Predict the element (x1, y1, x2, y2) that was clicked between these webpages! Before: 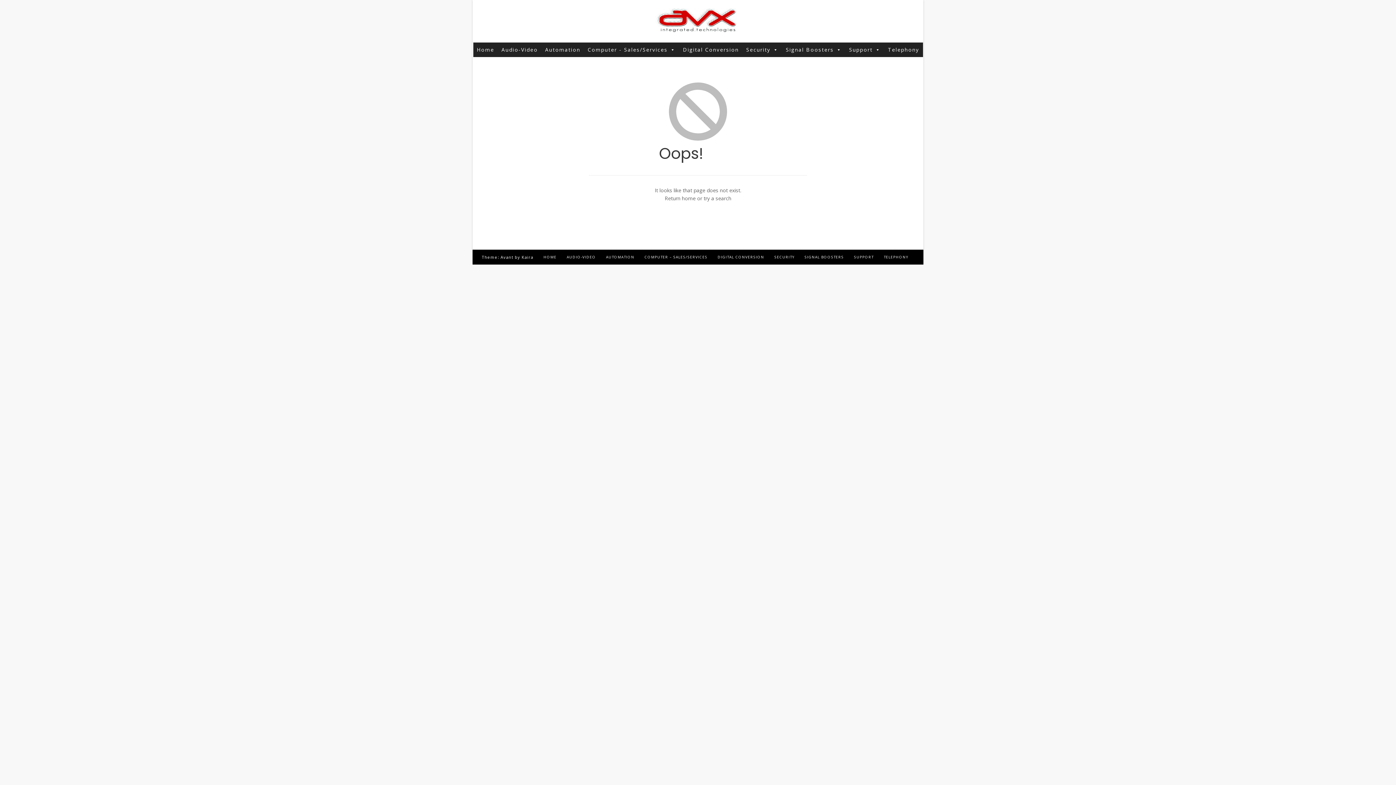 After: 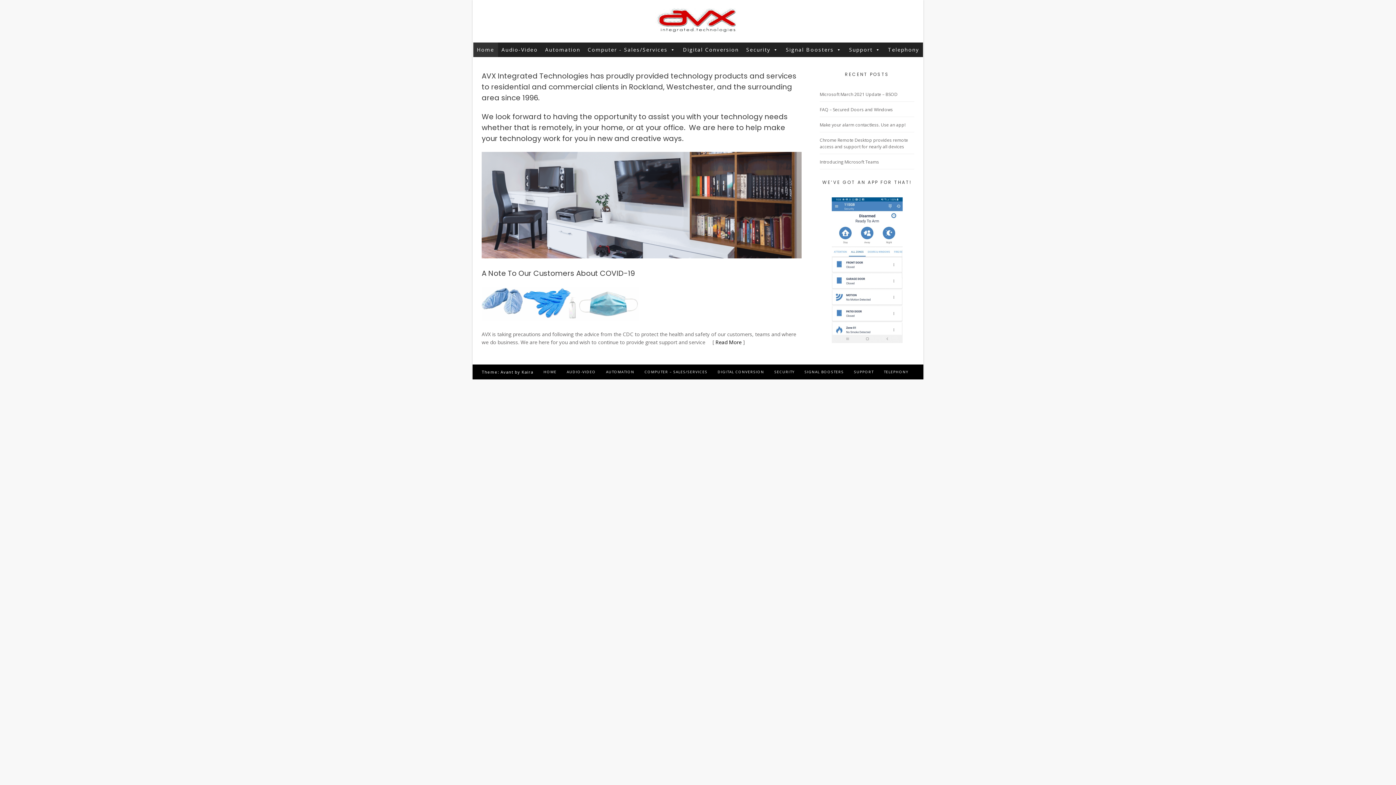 Action: label: Home bbox: (473, 42, 498, 57)